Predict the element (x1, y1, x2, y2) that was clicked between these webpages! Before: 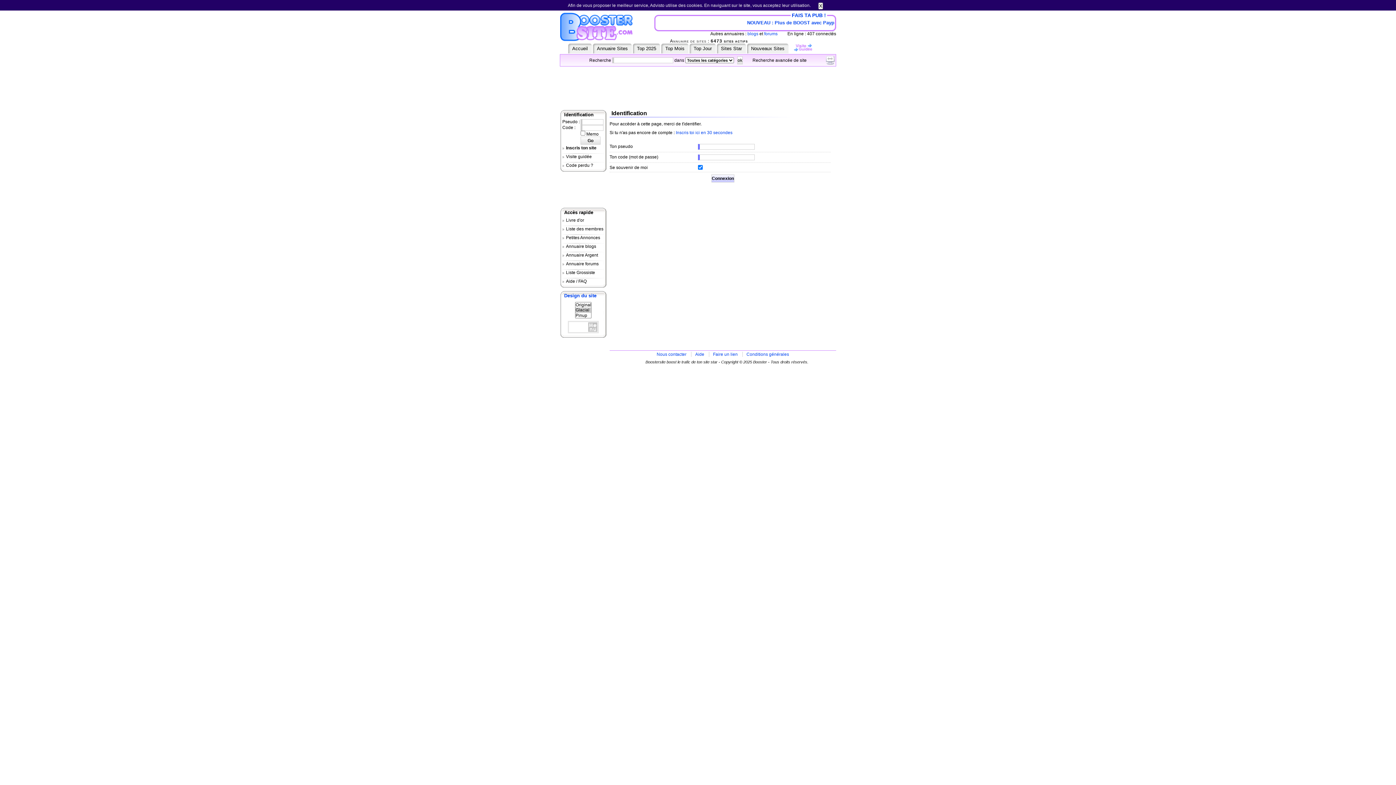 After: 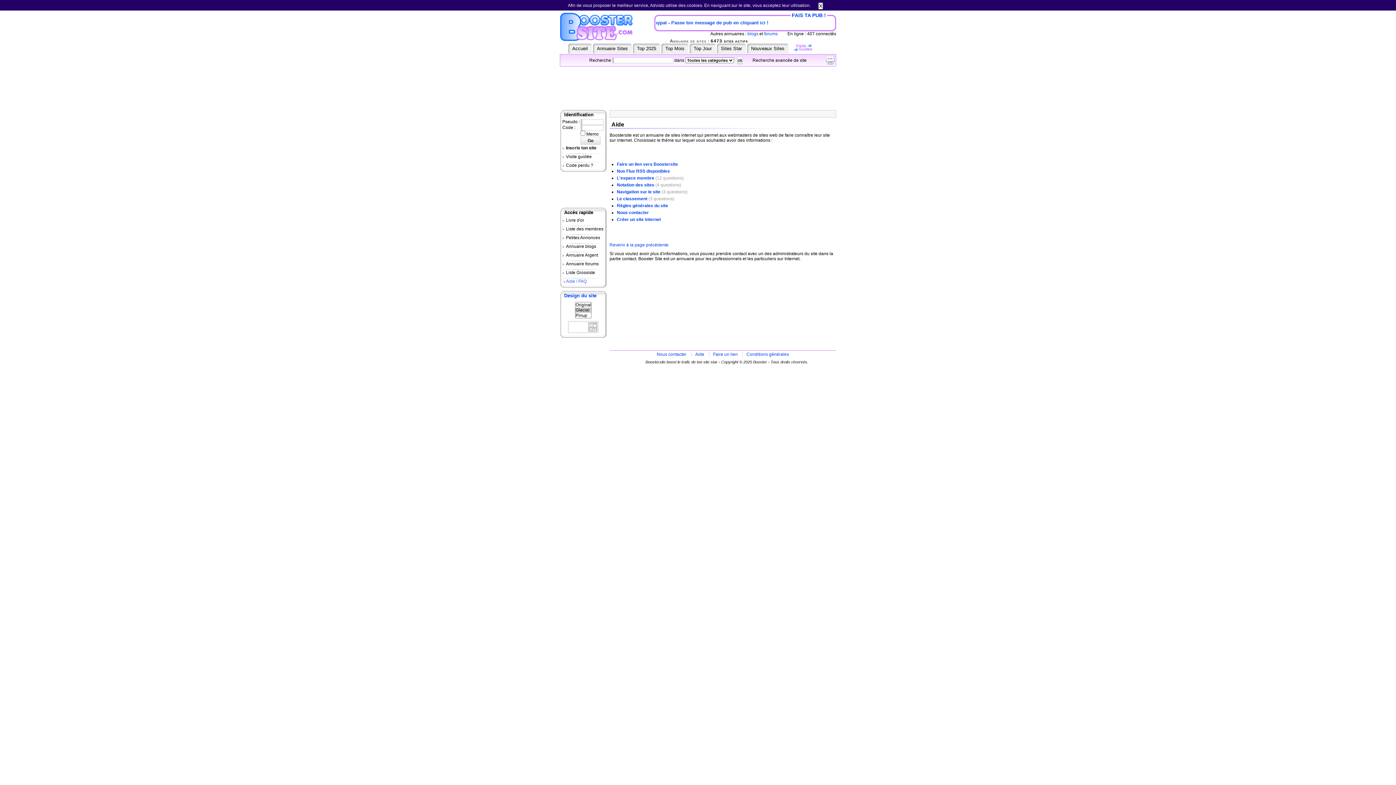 Action: bbox: (695, 352, 704, 357) label: Aide